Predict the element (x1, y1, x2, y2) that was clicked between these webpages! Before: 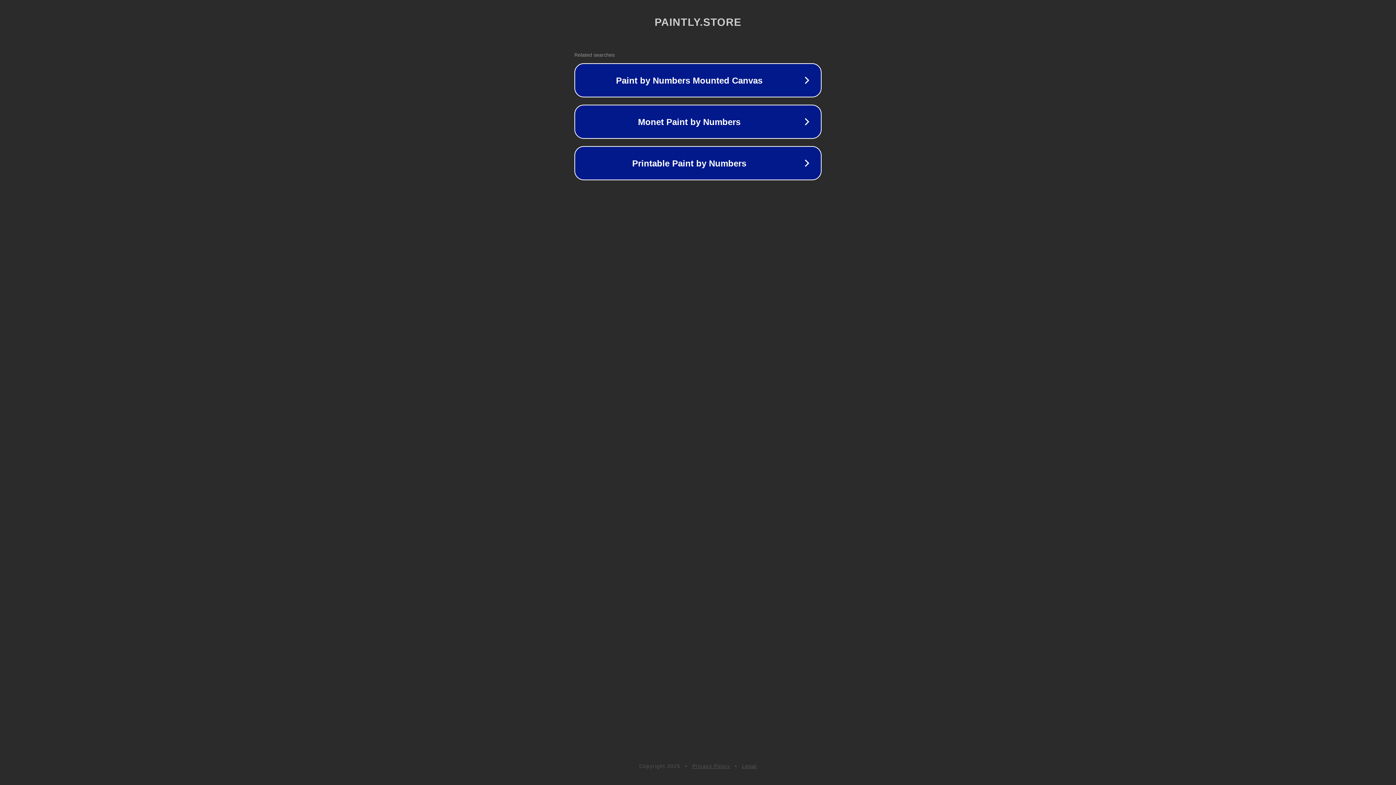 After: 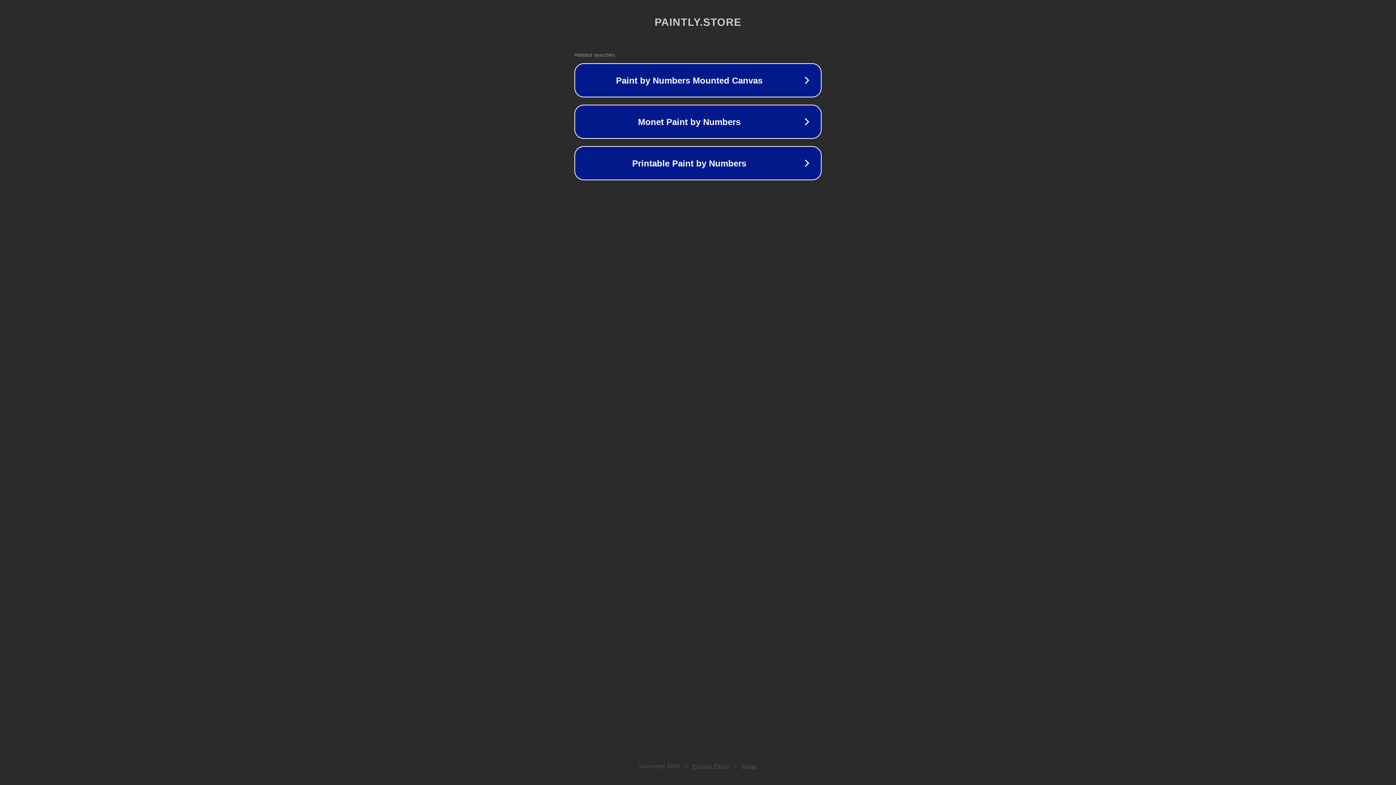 Action: label: Legal bbox: (742, 763, 757, 769)